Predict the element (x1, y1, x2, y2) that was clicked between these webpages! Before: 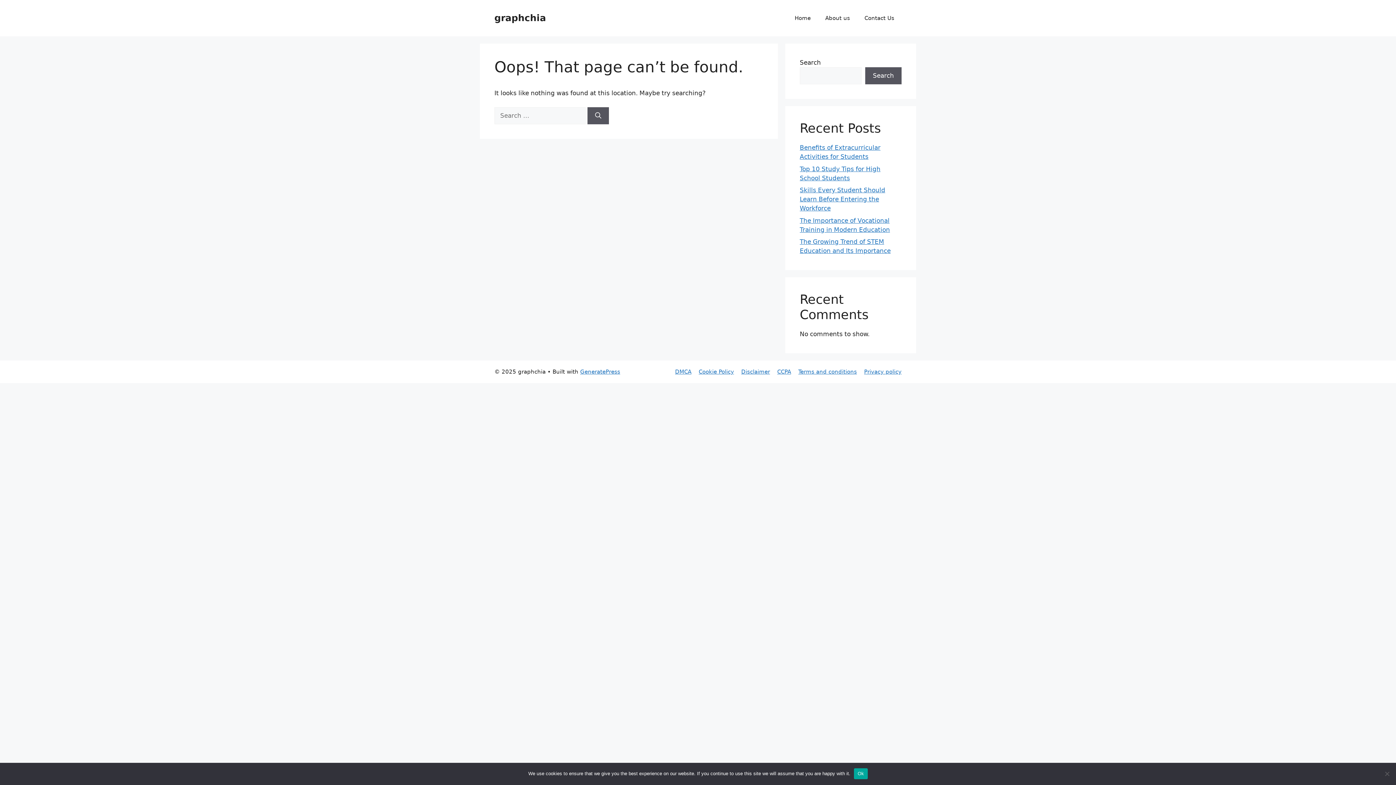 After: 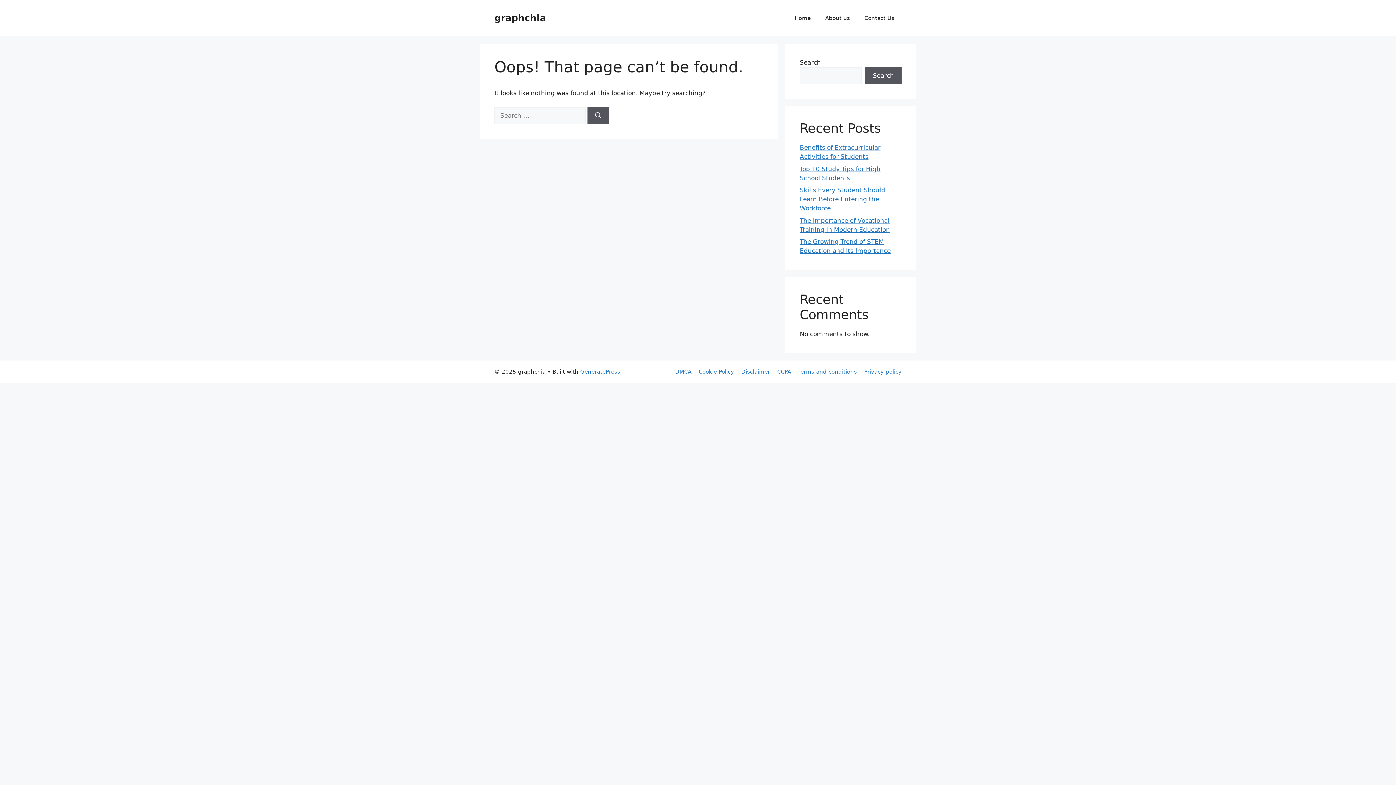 Action: label: Ok bbox: (854, 768, 867, 779)